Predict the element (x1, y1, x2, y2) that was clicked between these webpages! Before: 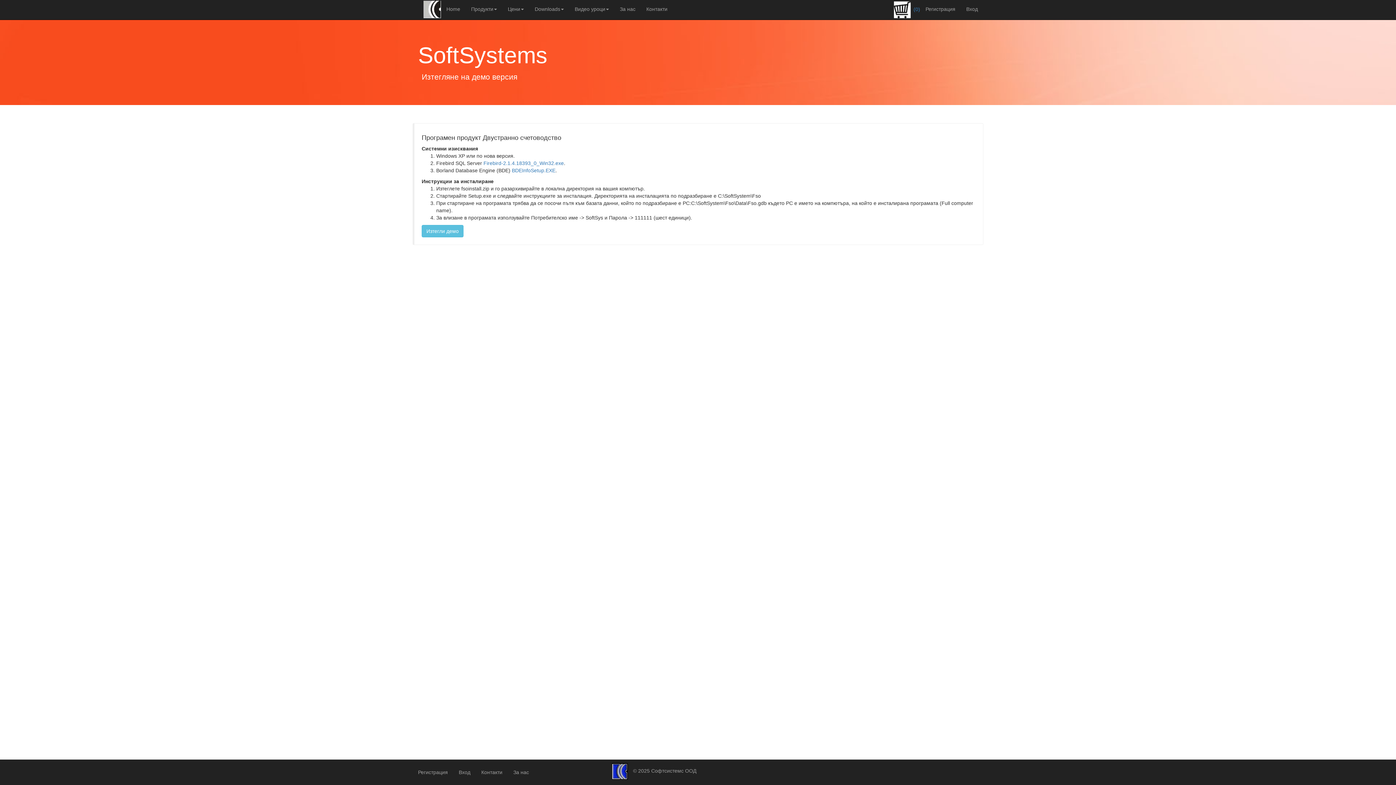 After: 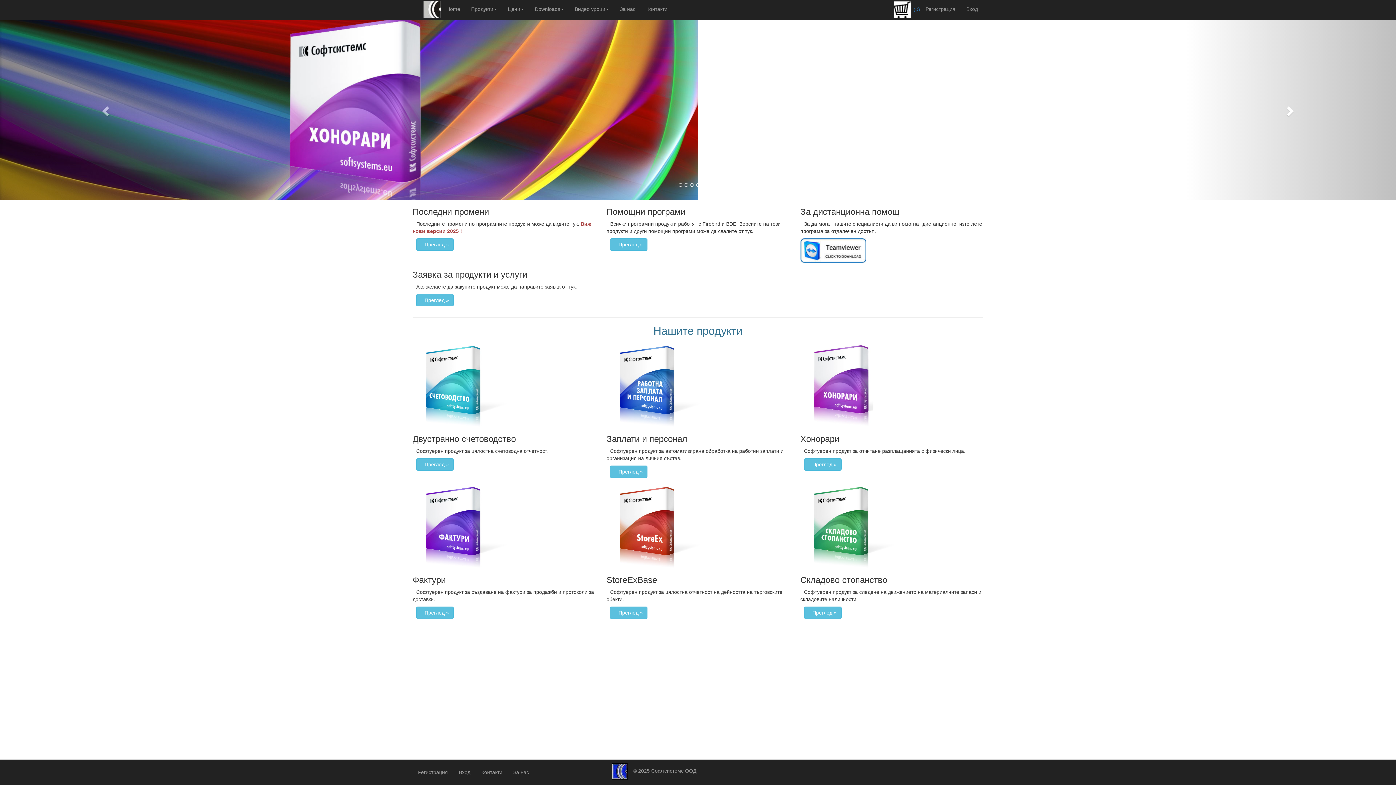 Action: bbox: (412, 0, 423, 18)